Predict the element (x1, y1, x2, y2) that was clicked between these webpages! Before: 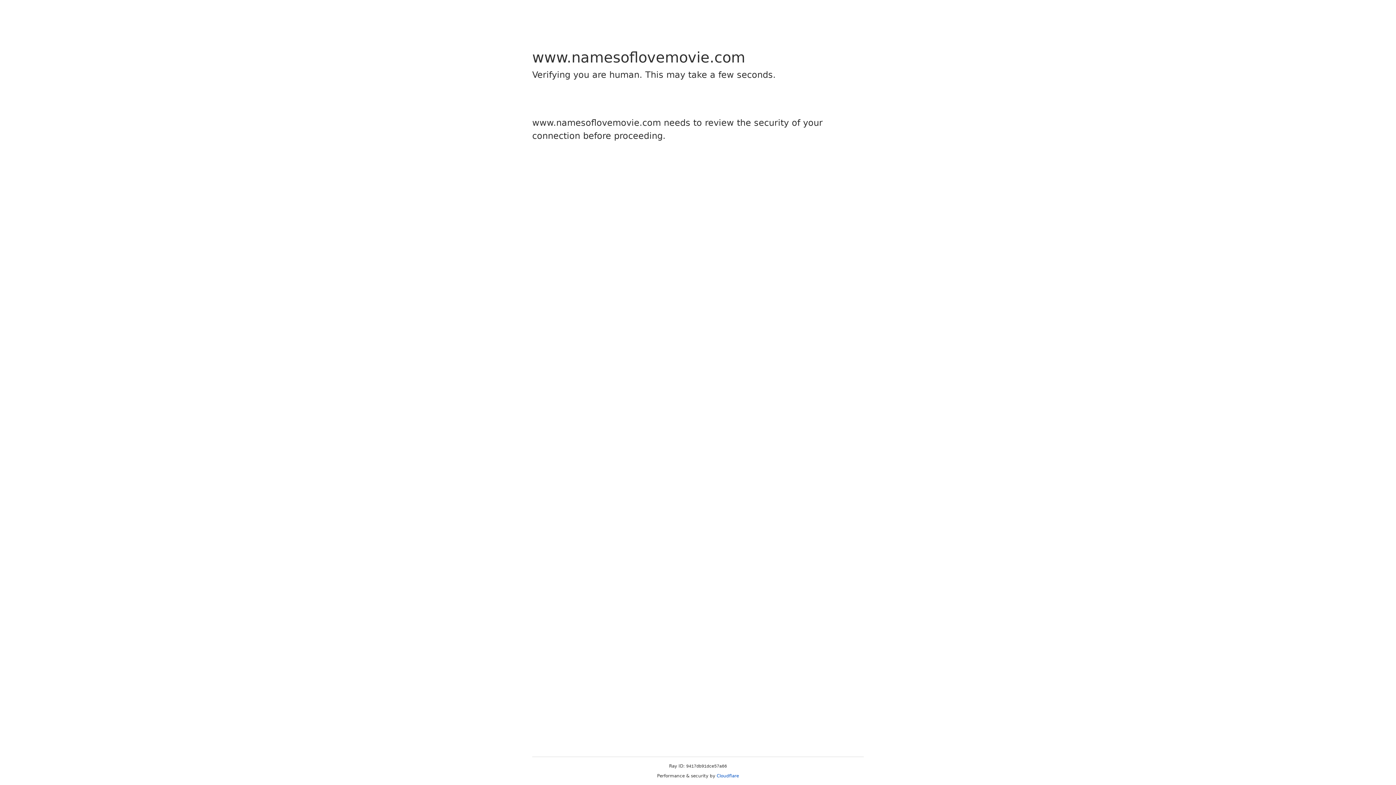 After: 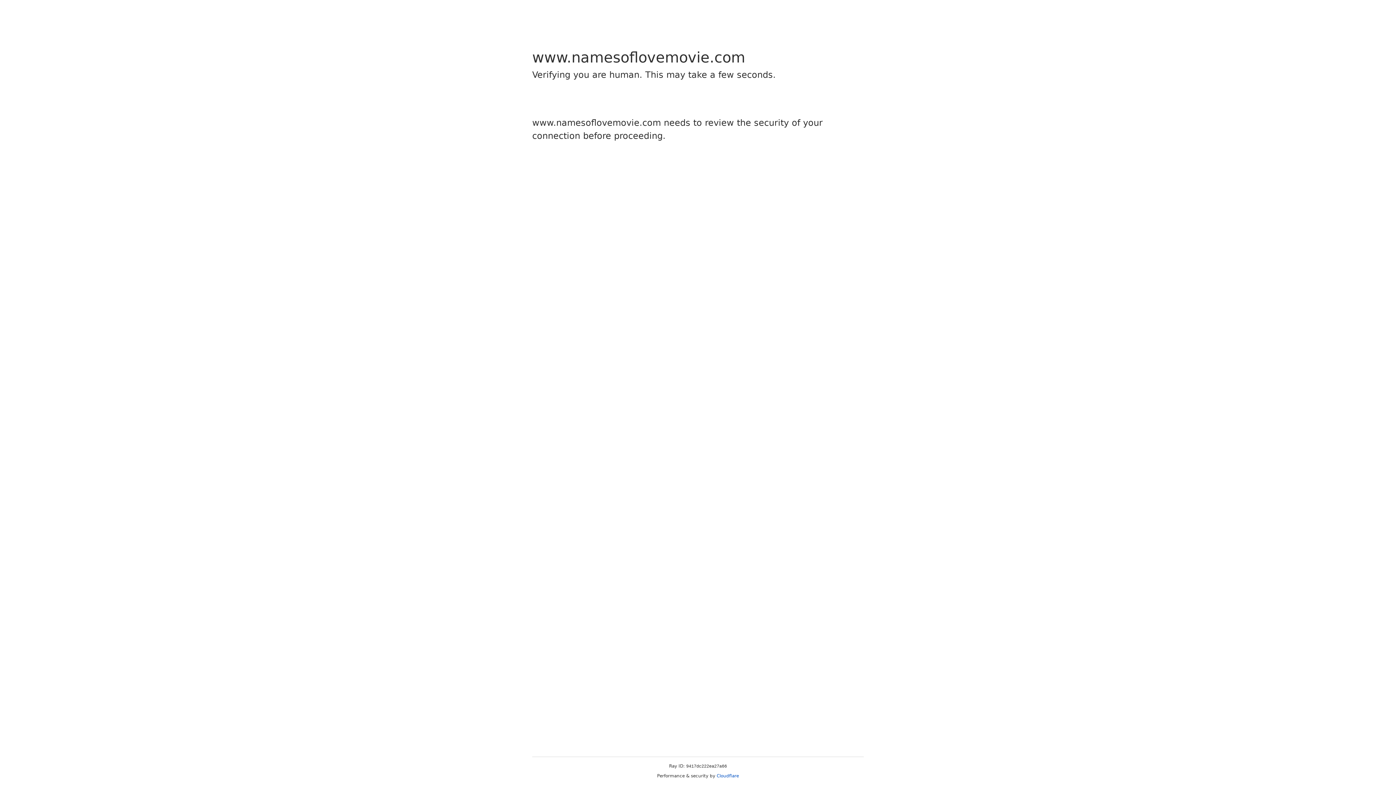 Action: bbox: (716, 773, 739, 778) label: Cloudflare